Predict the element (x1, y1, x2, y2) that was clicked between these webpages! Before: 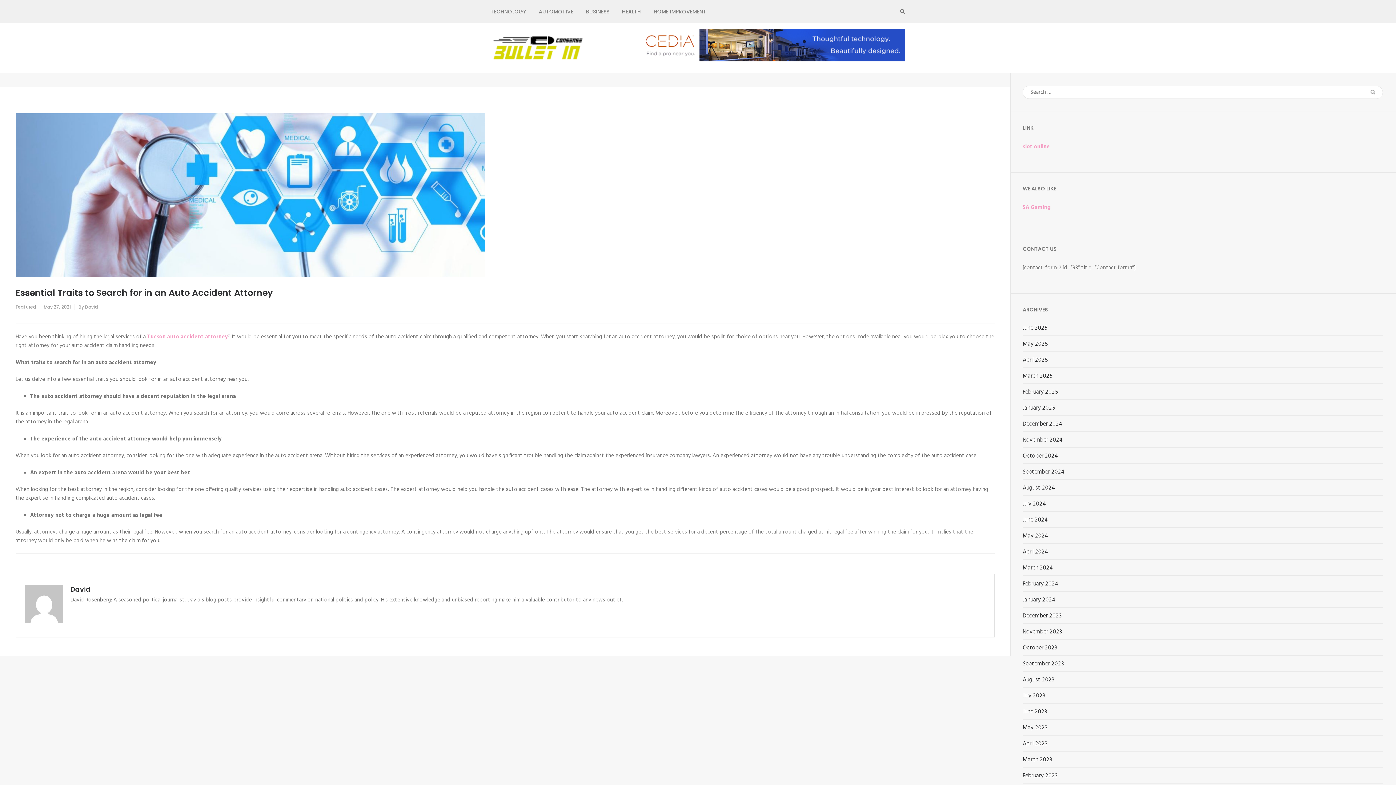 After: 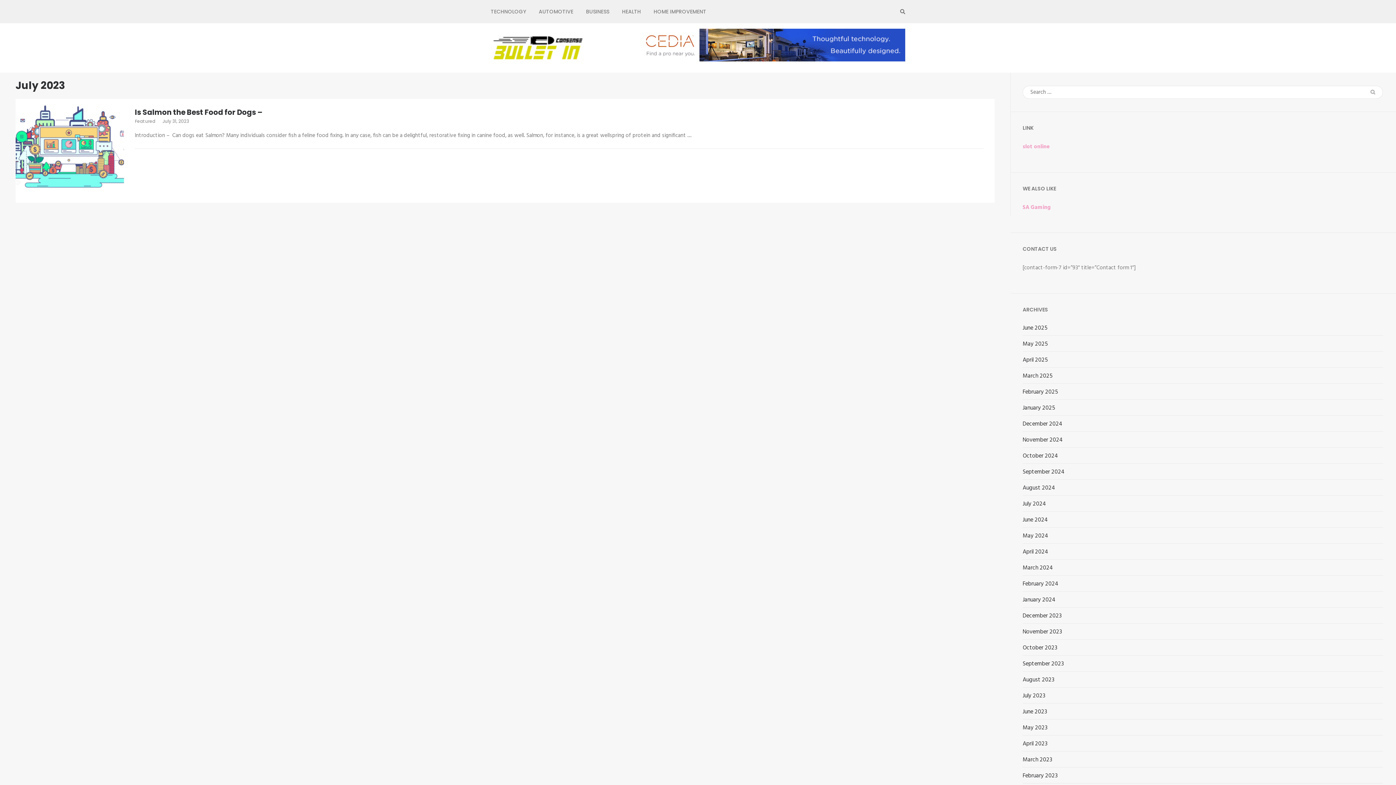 Action: label: July 2023 bbox: (1022, 692, 1045, 700)